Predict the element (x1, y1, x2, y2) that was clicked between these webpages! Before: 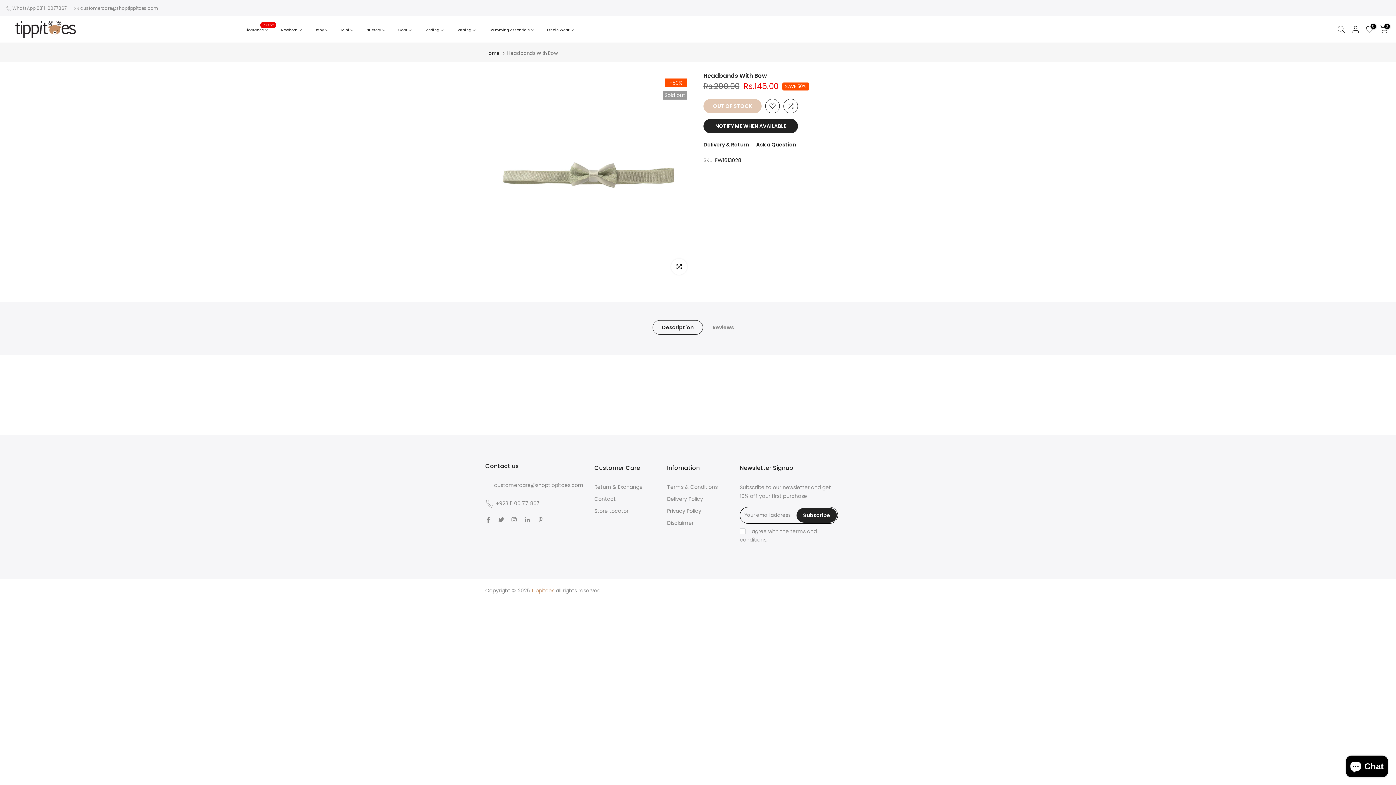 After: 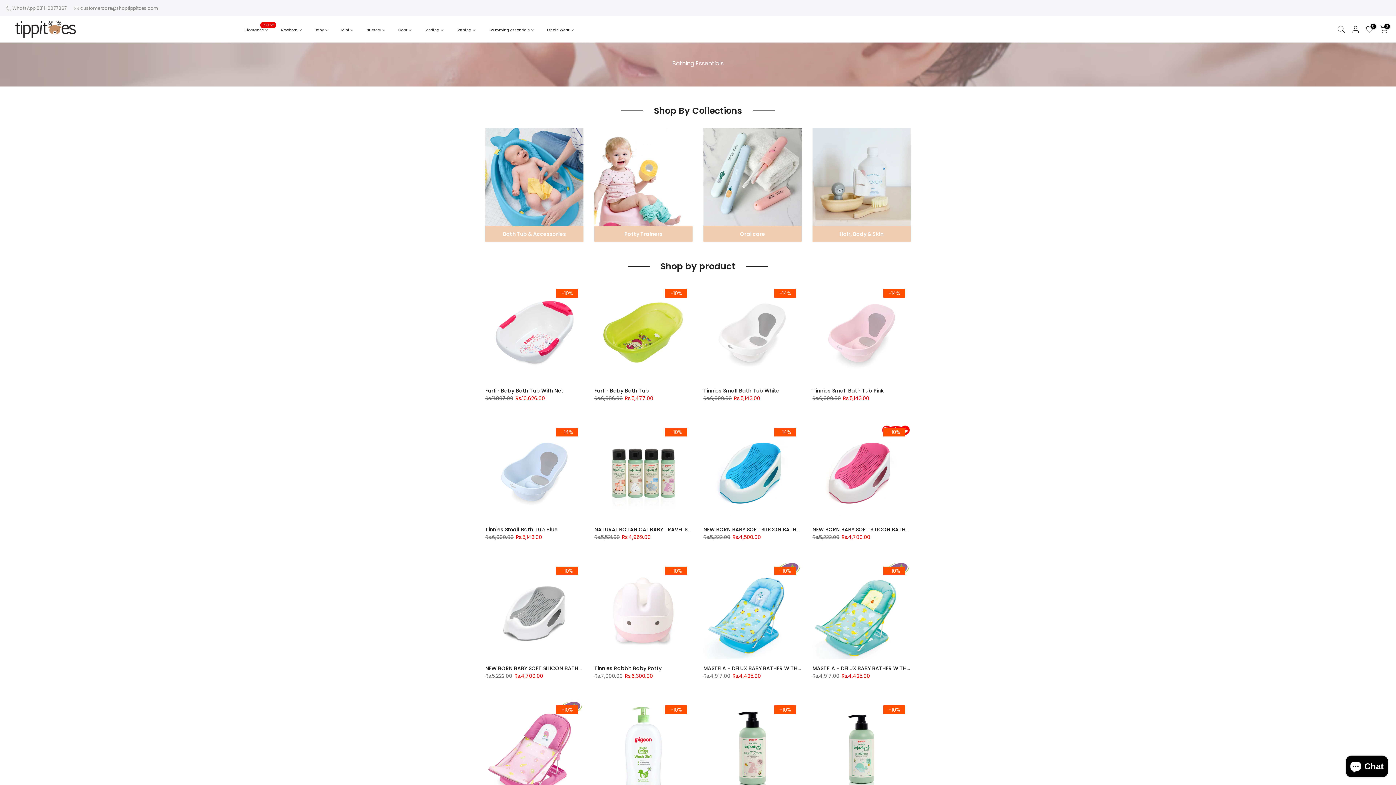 Action: bbox: (450, 26, 482, 33) label: Bathing